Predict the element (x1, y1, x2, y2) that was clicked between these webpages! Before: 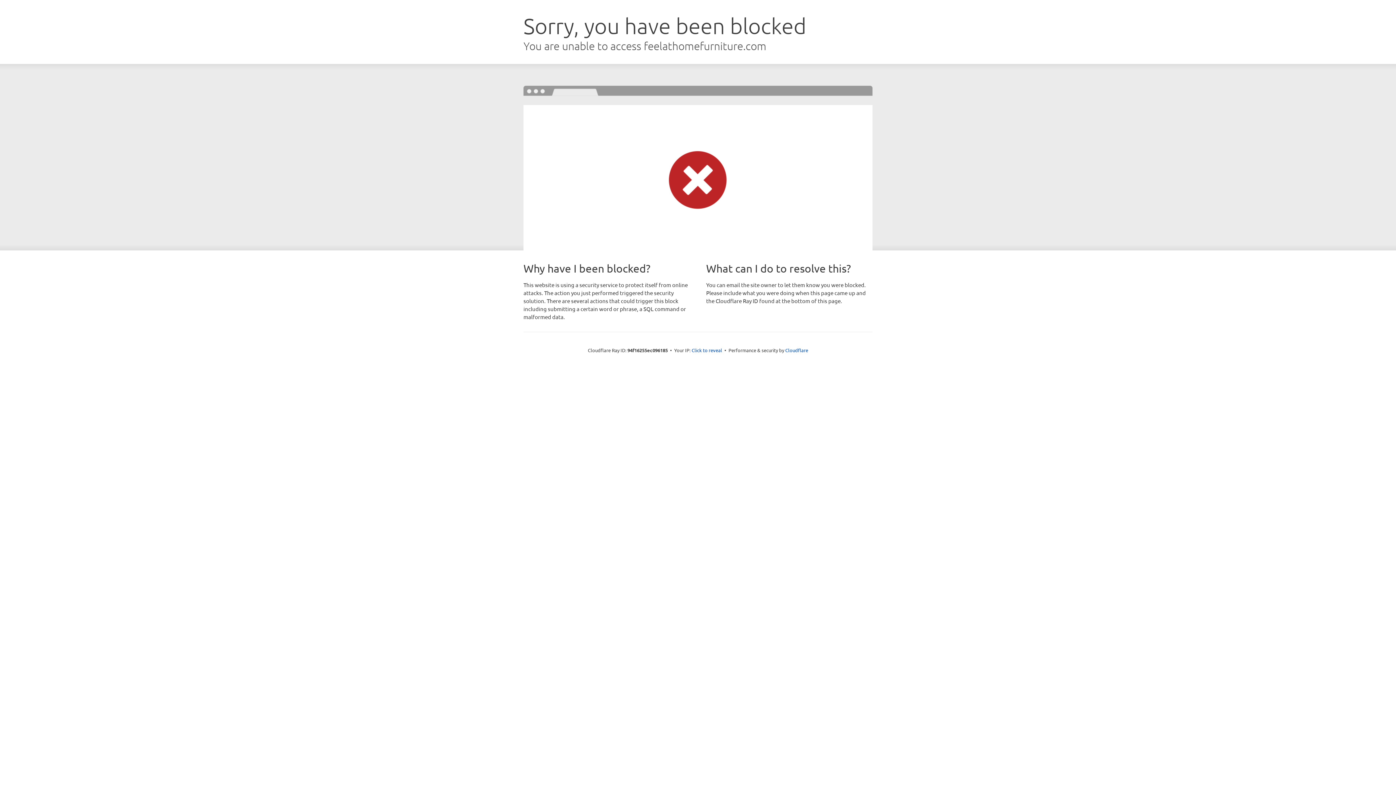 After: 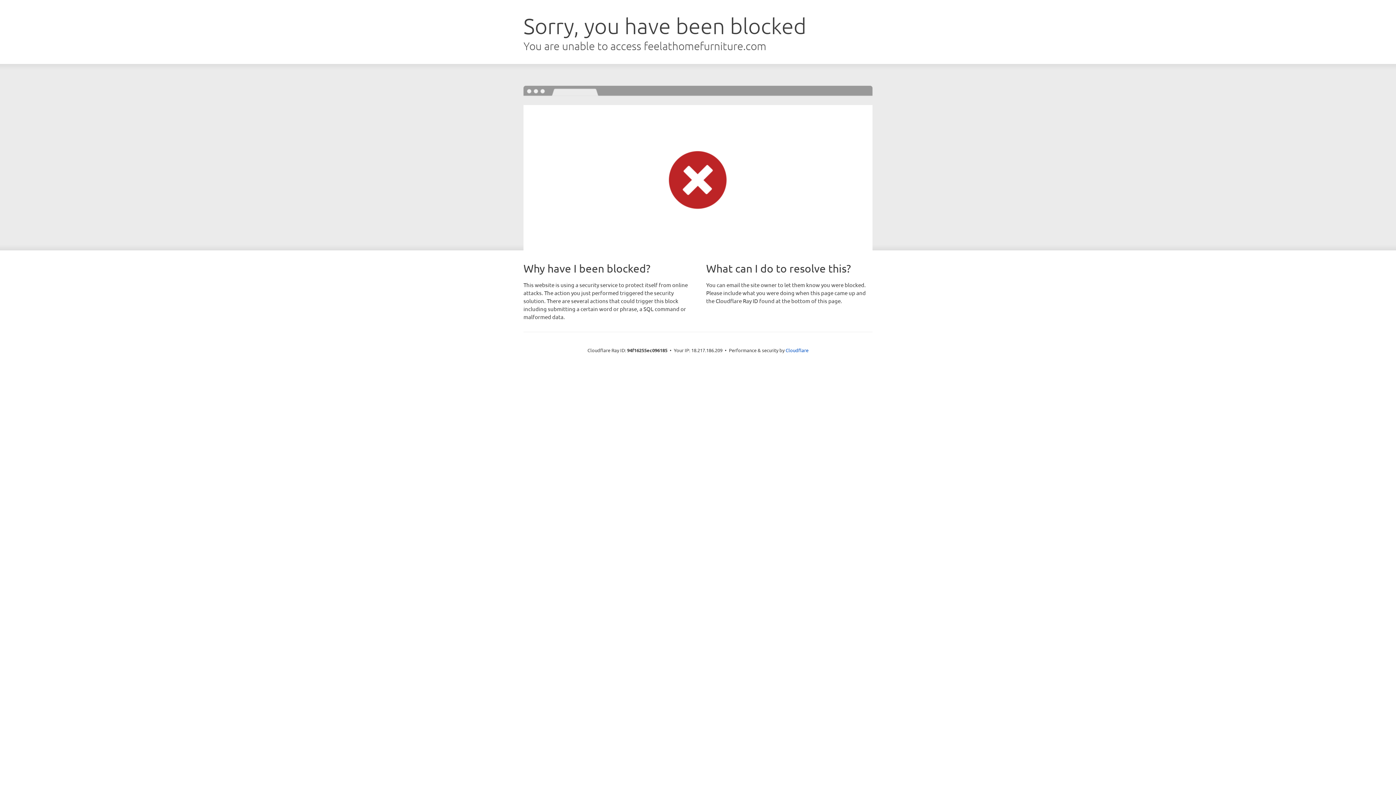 Action: label: Click to reveal bbox: (691, 346, 722, 353)